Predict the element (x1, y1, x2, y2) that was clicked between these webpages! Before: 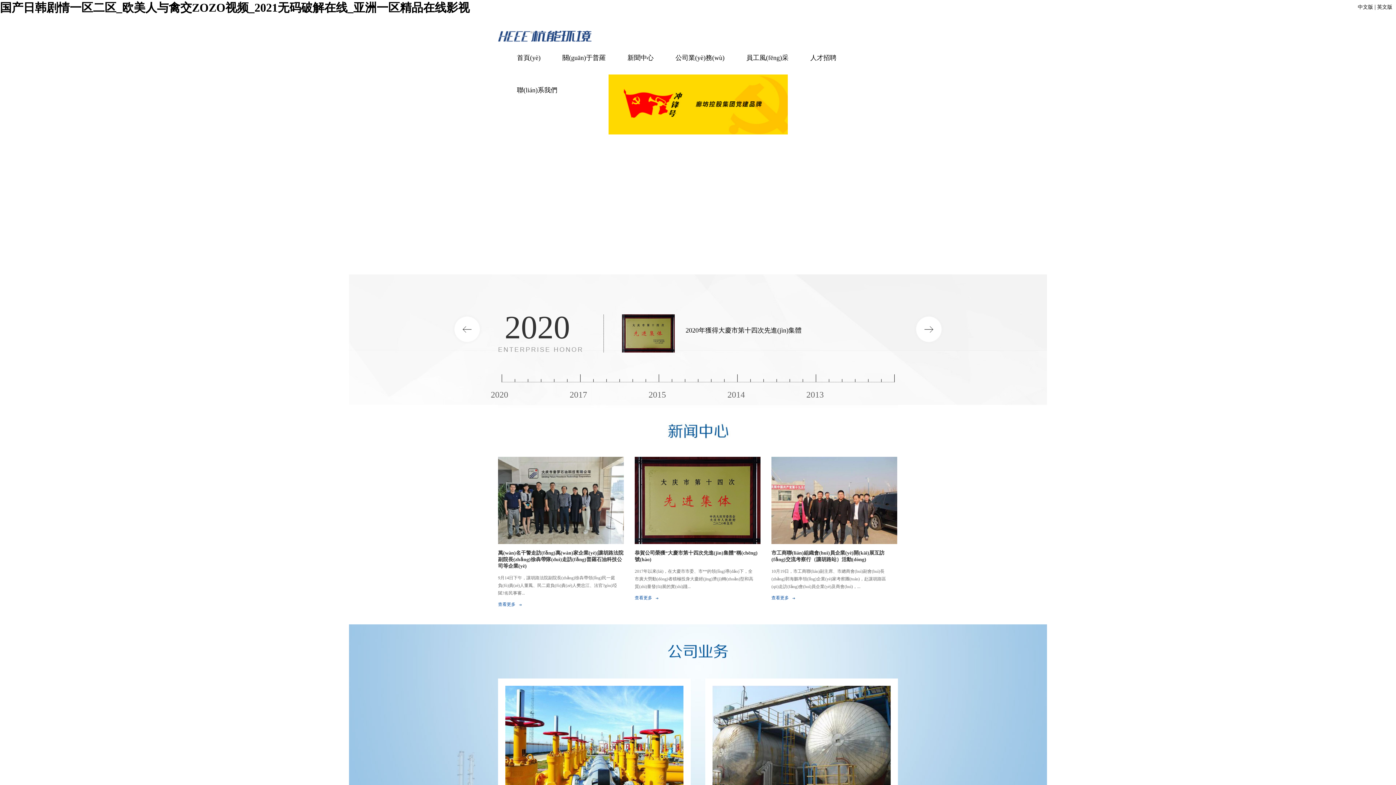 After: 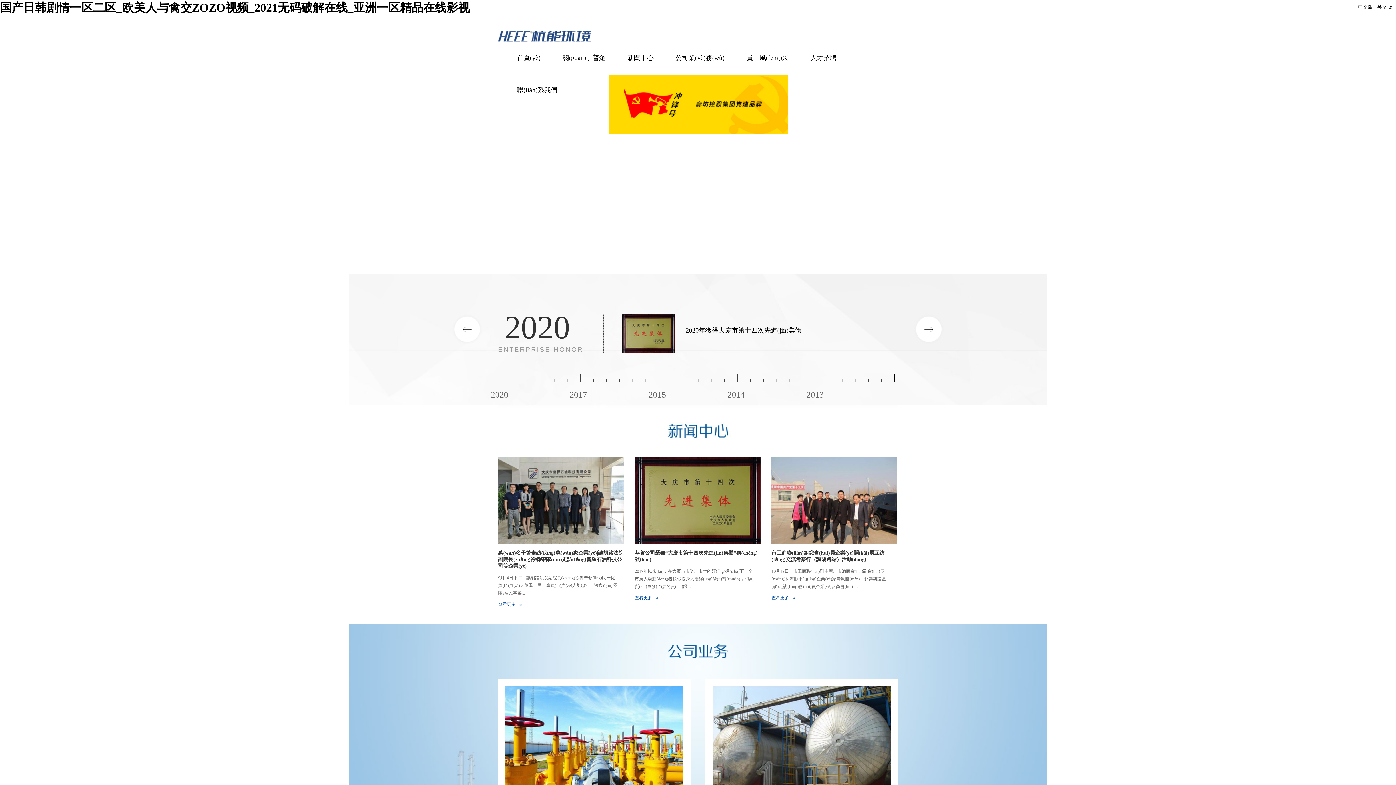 Action: bbox: (498, 36, 591, 43)